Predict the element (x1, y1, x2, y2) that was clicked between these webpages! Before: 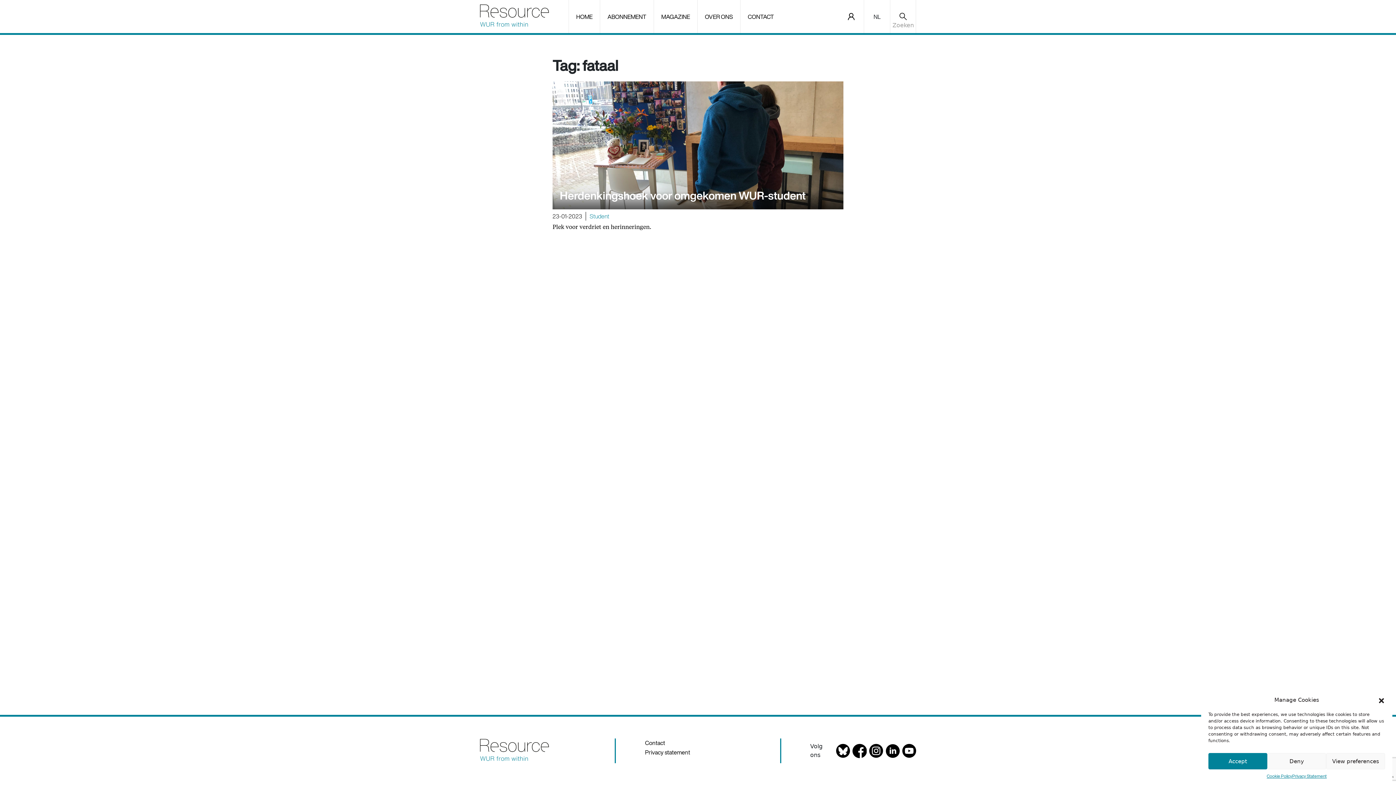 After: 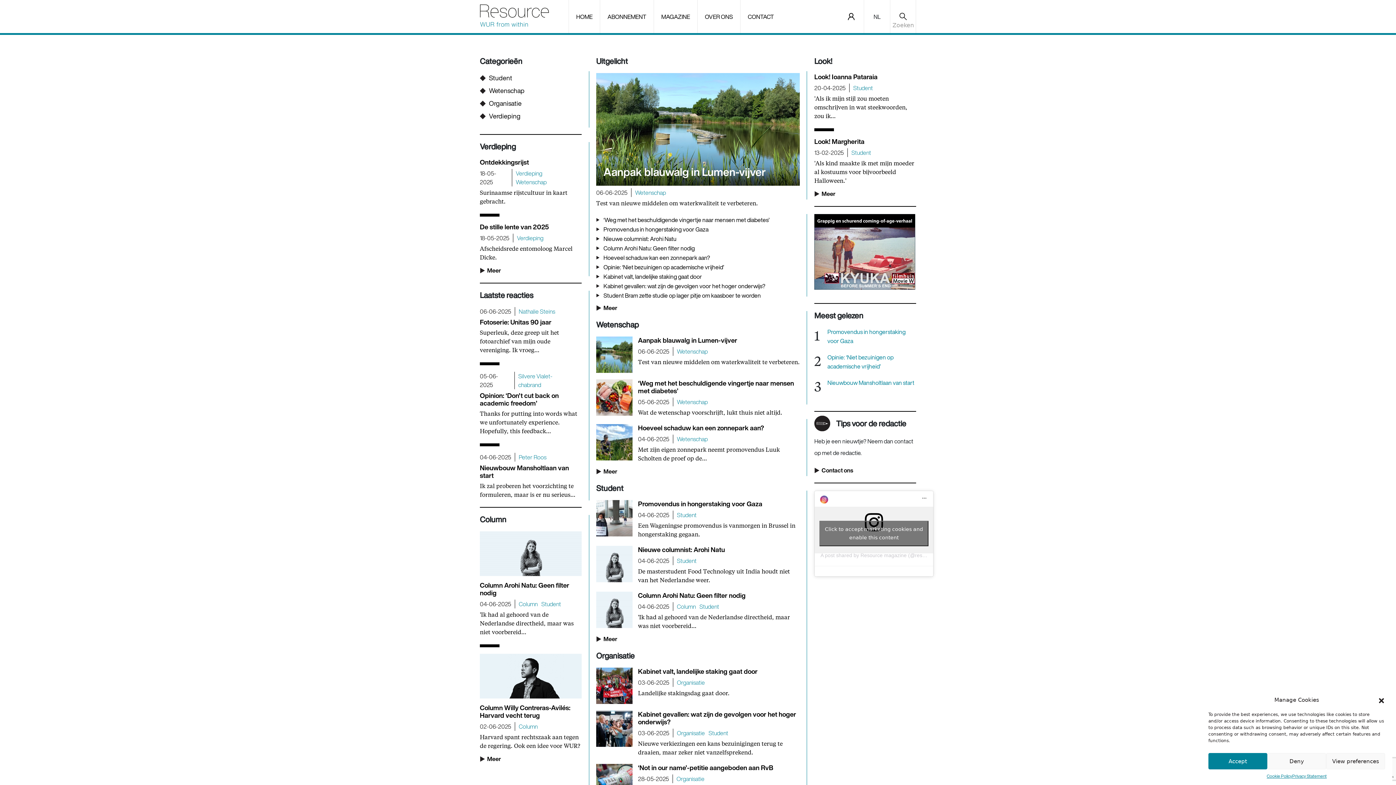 Action: bbox: (480, 0, 549, 33)